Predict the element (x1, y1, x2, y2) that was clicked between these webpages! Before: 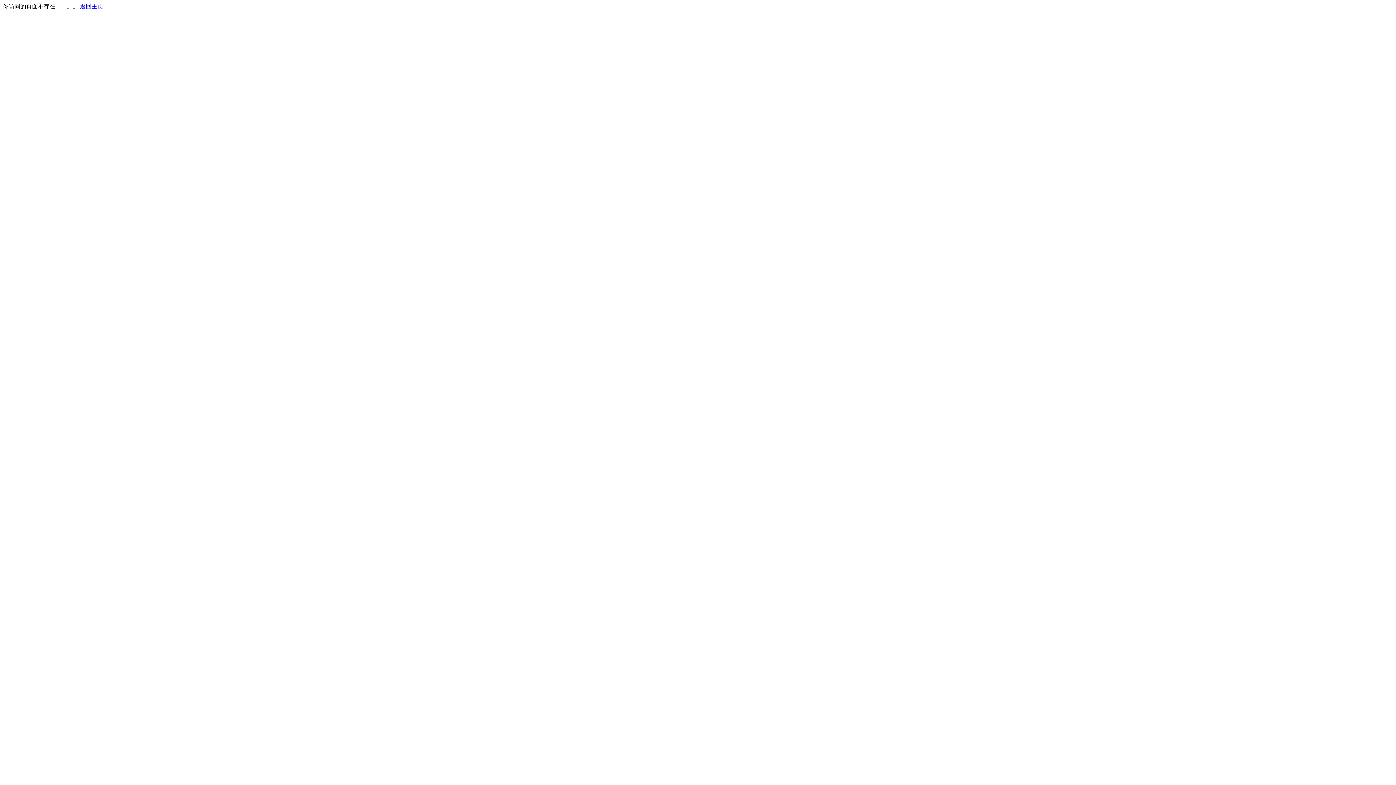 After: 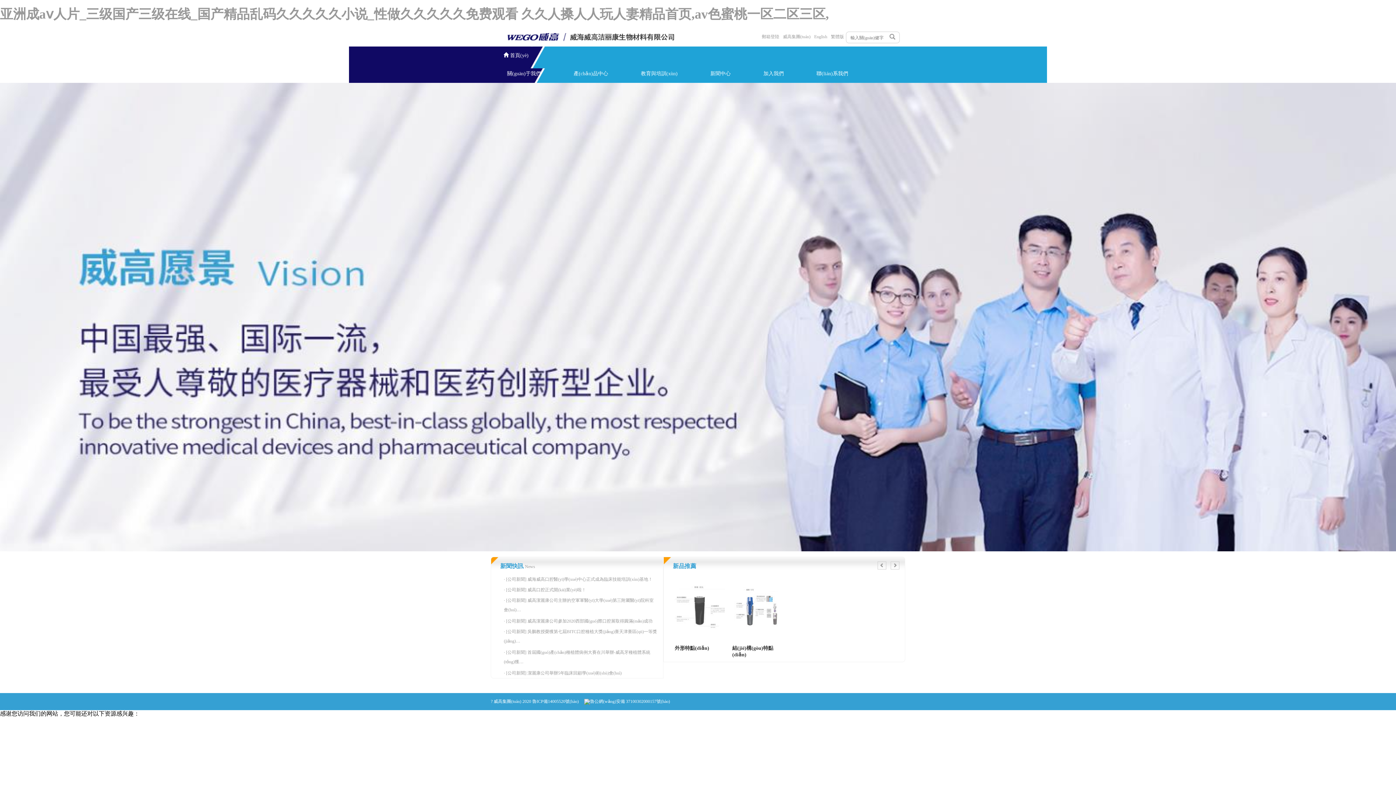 Action: label: 返回主页 bbox: (80, 3, 103, 9)